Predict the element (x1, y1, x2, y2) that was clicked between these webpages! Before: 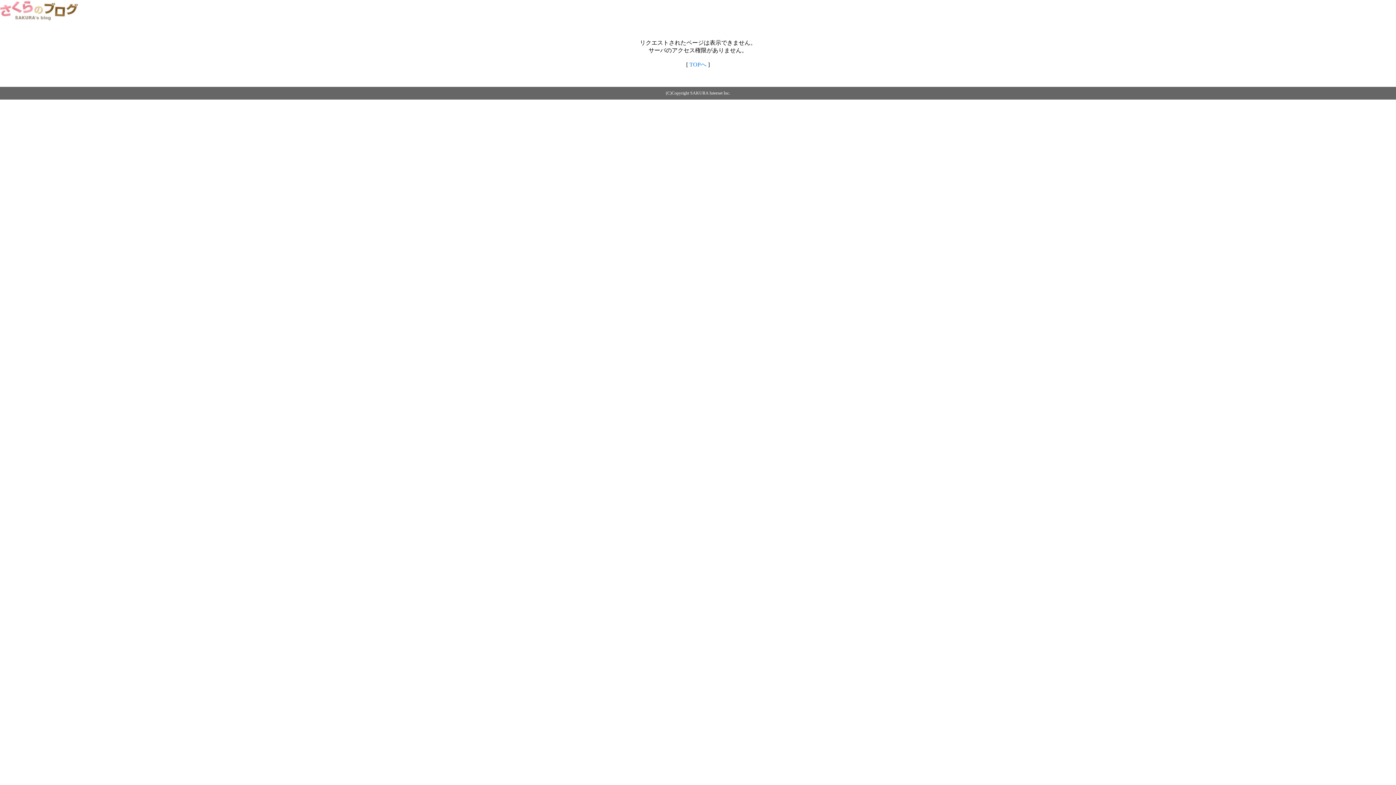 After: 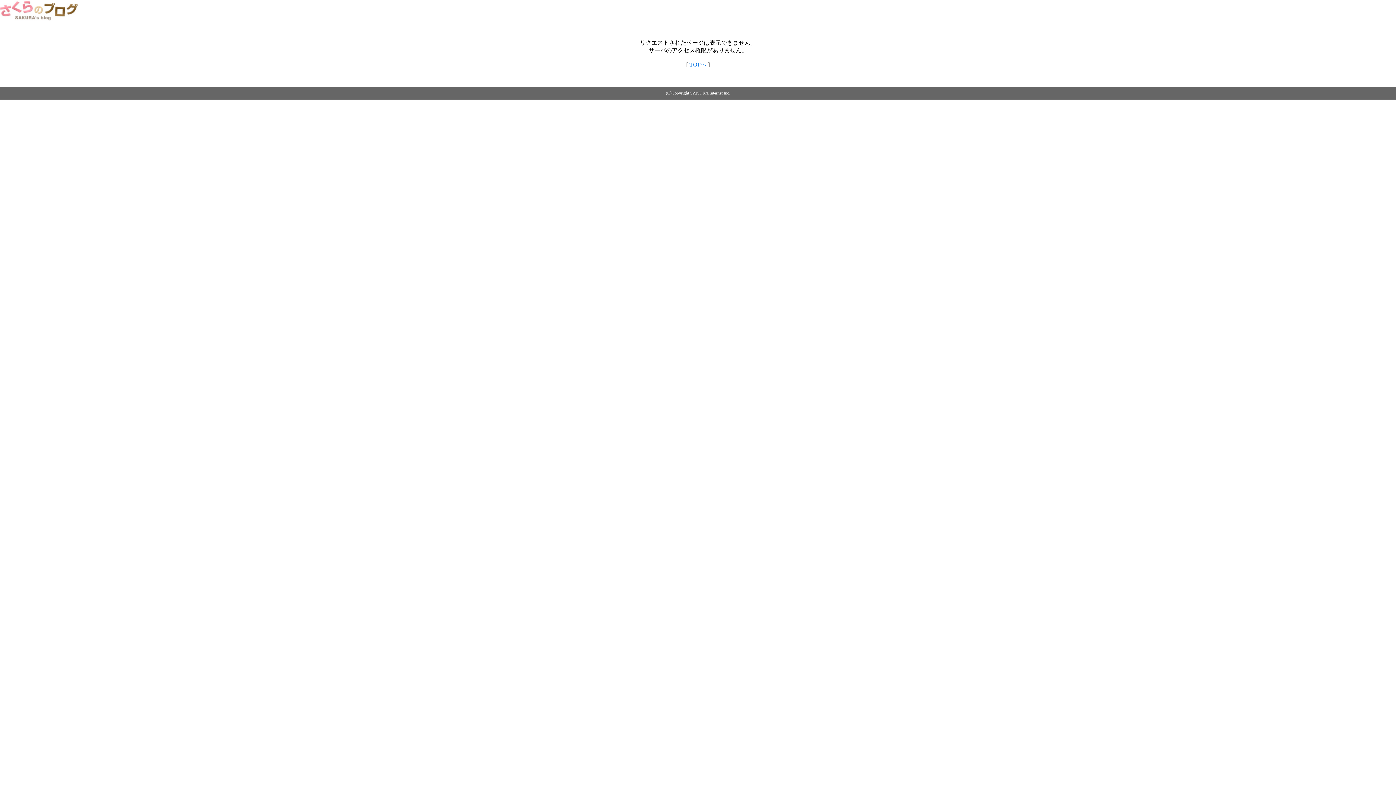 Action: bbox: (689, 61, 706, 67) label: TOPへ